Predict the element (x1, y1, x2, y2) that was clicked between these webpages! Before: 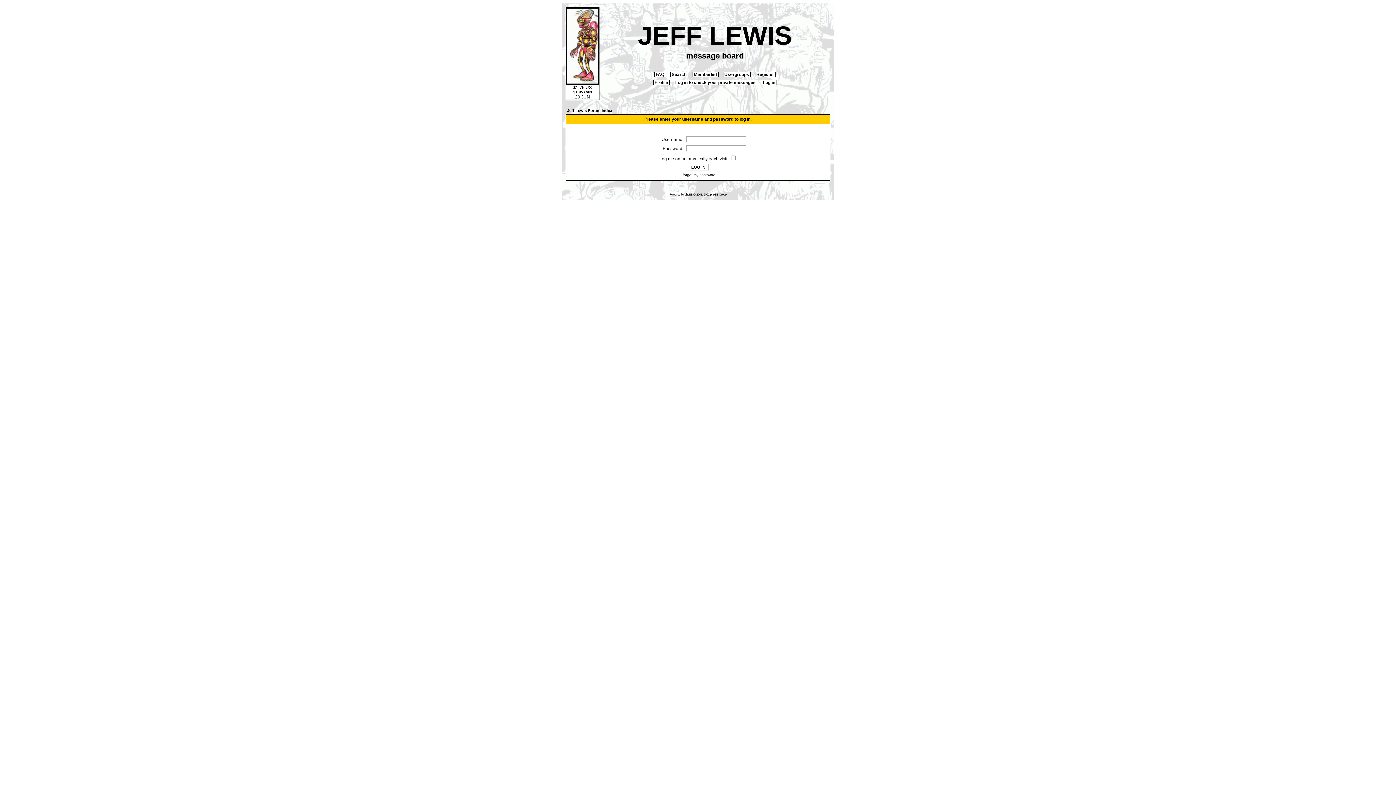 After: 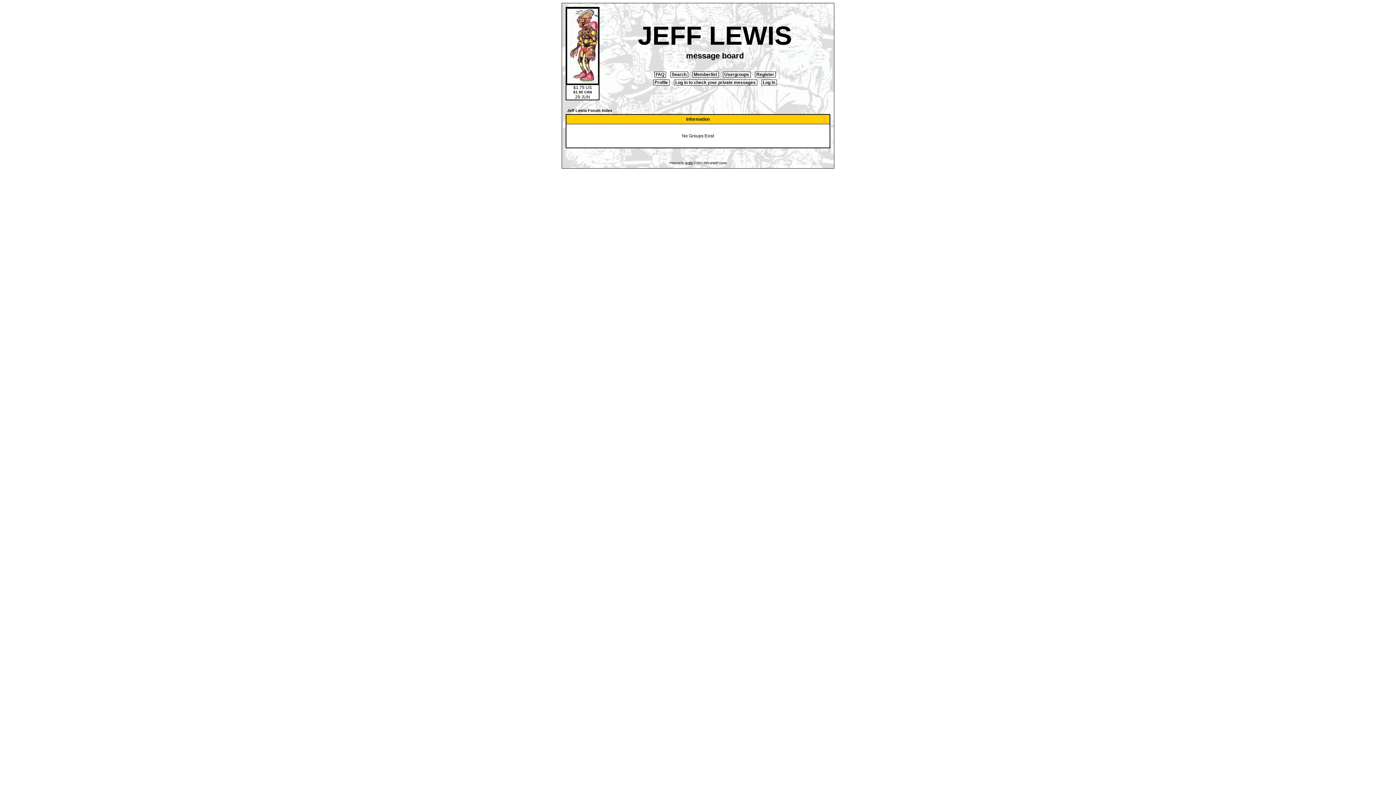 Action: label:  Usergroups  bbox: (723, 71, 750, 77)